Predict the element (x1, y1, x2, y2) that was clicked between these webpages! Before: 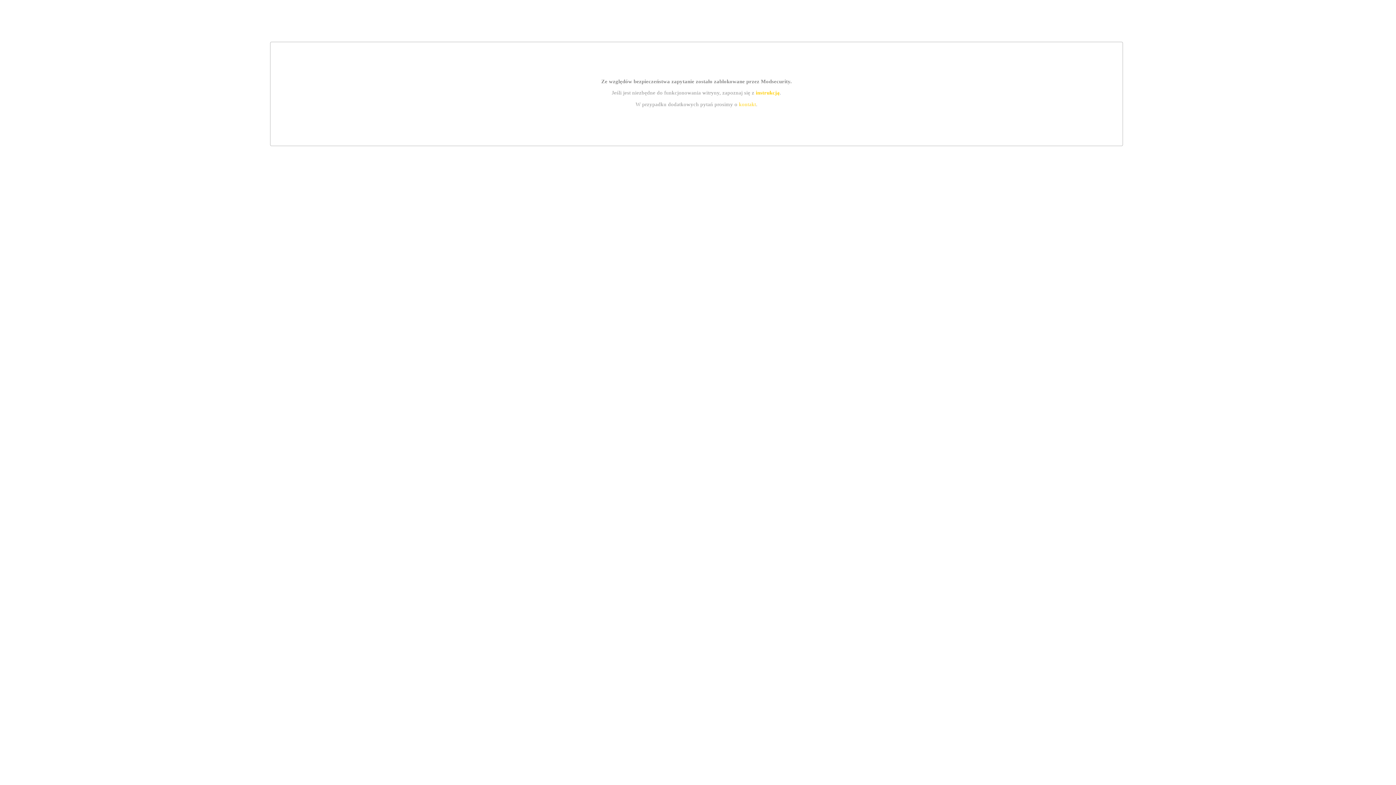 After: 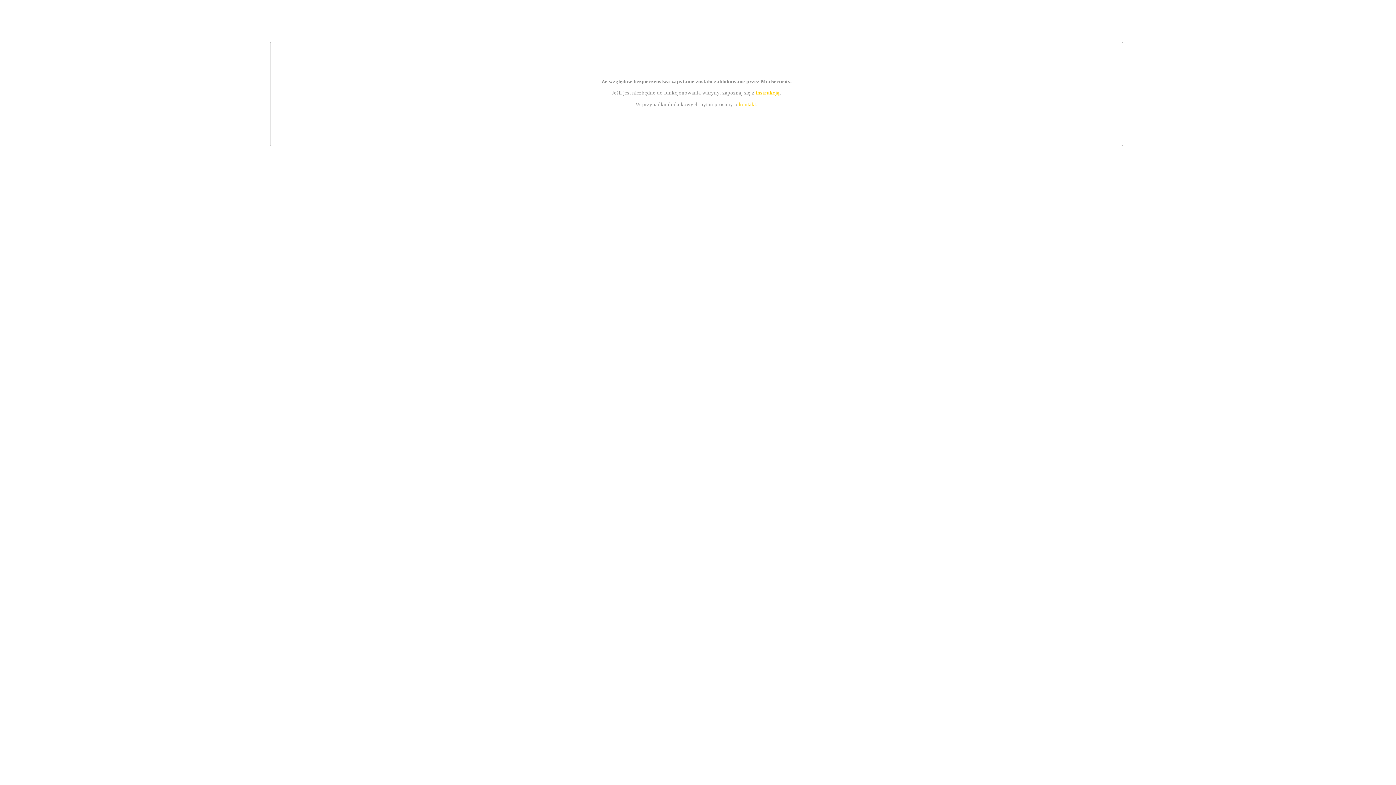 Action: label: instrukcją bbox: (755, 89, 779, 95)